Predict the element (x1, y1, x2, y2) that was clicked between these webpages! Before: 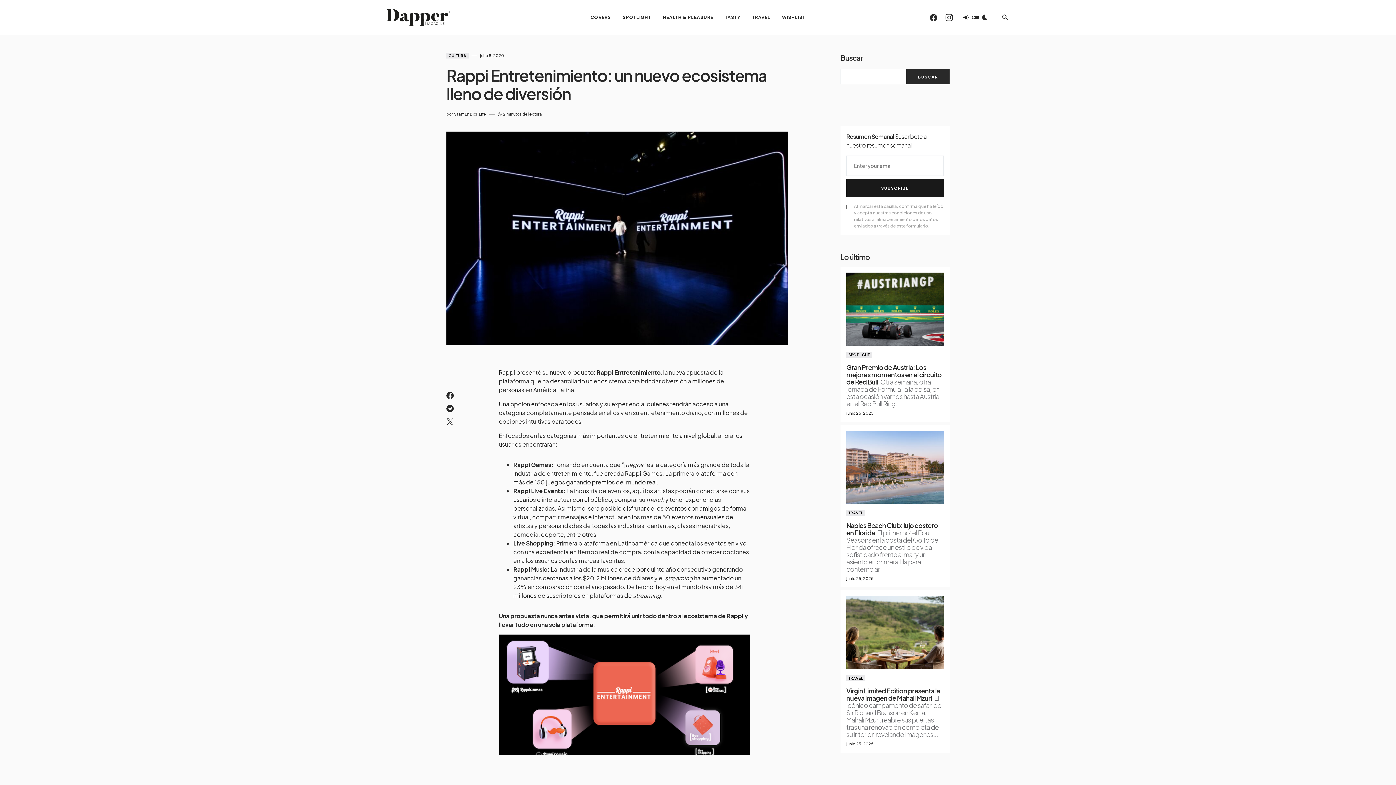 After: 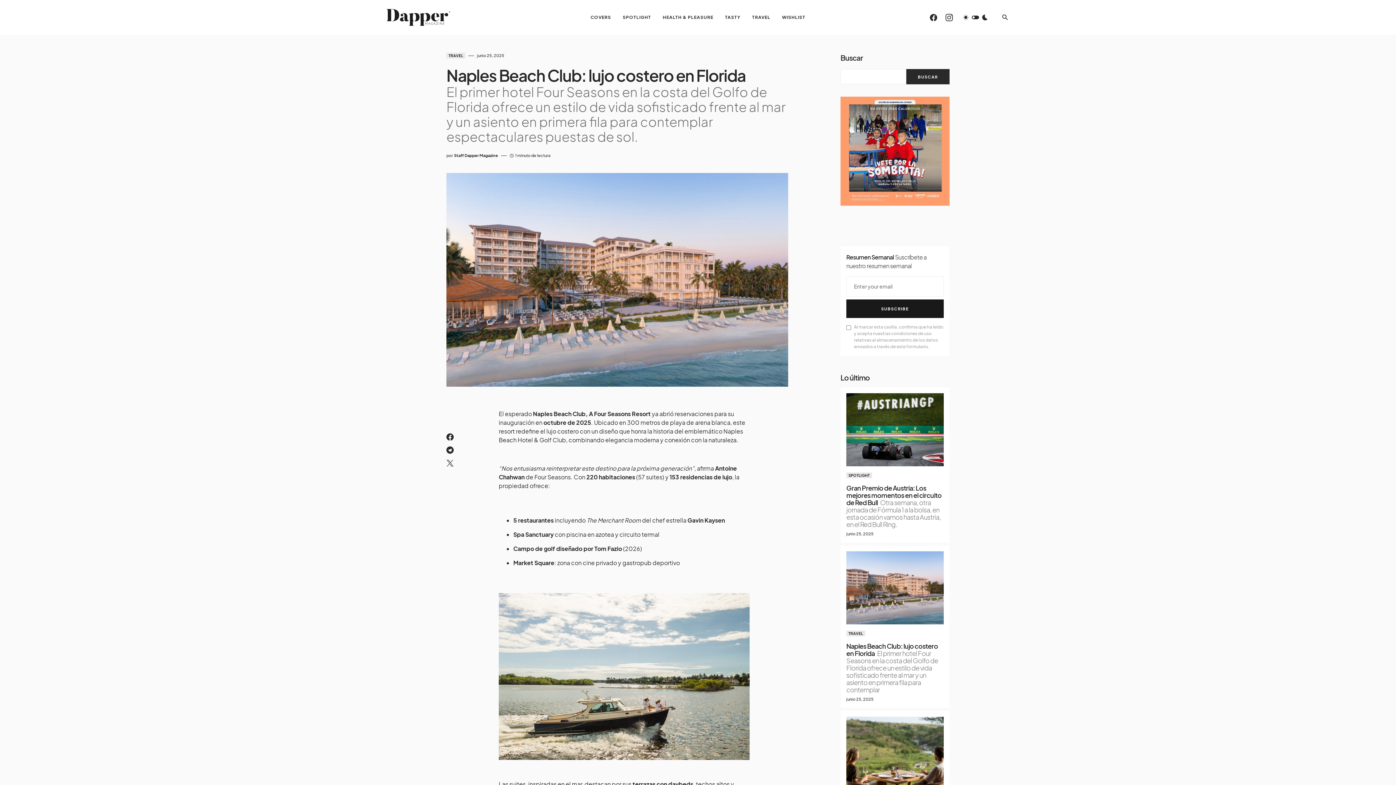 Action: bbox: (846, 464, 944, 469)